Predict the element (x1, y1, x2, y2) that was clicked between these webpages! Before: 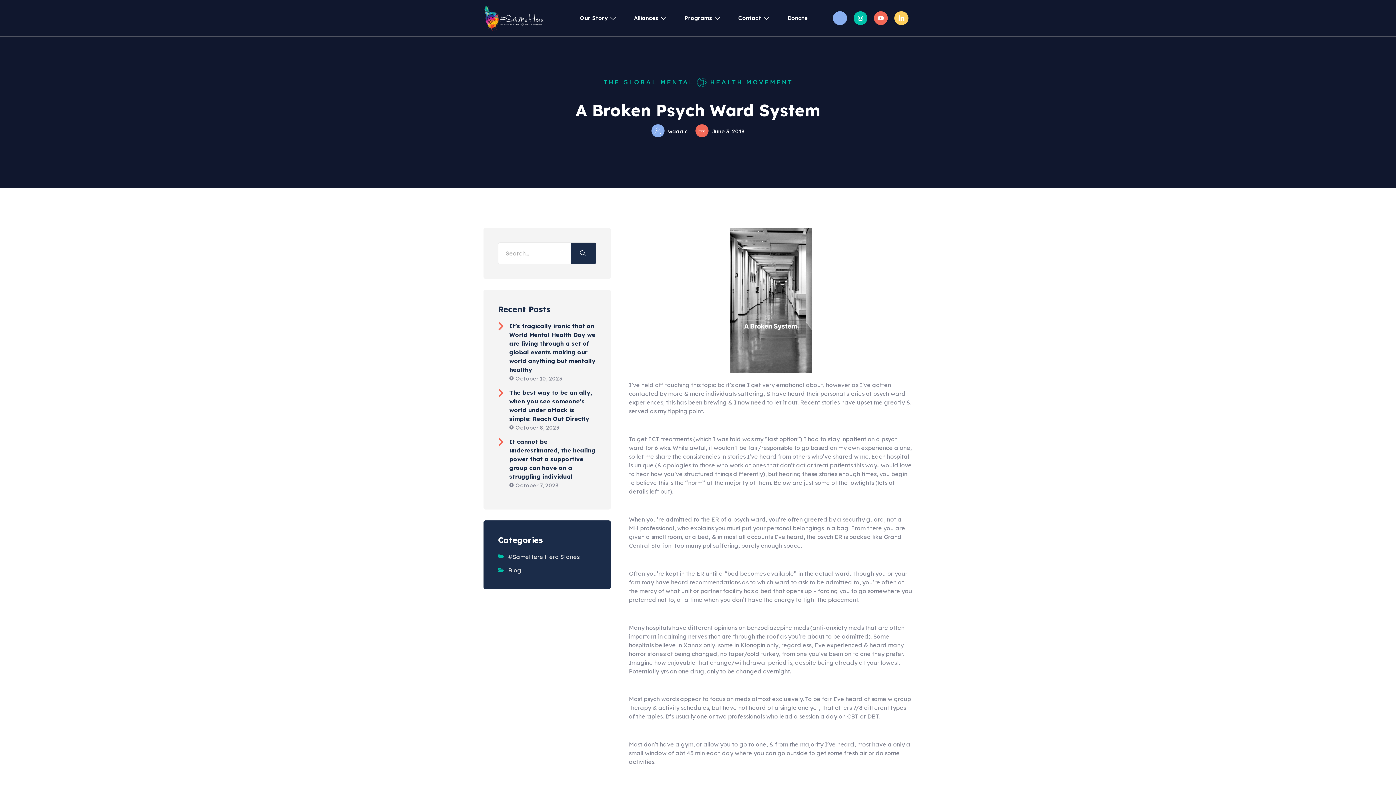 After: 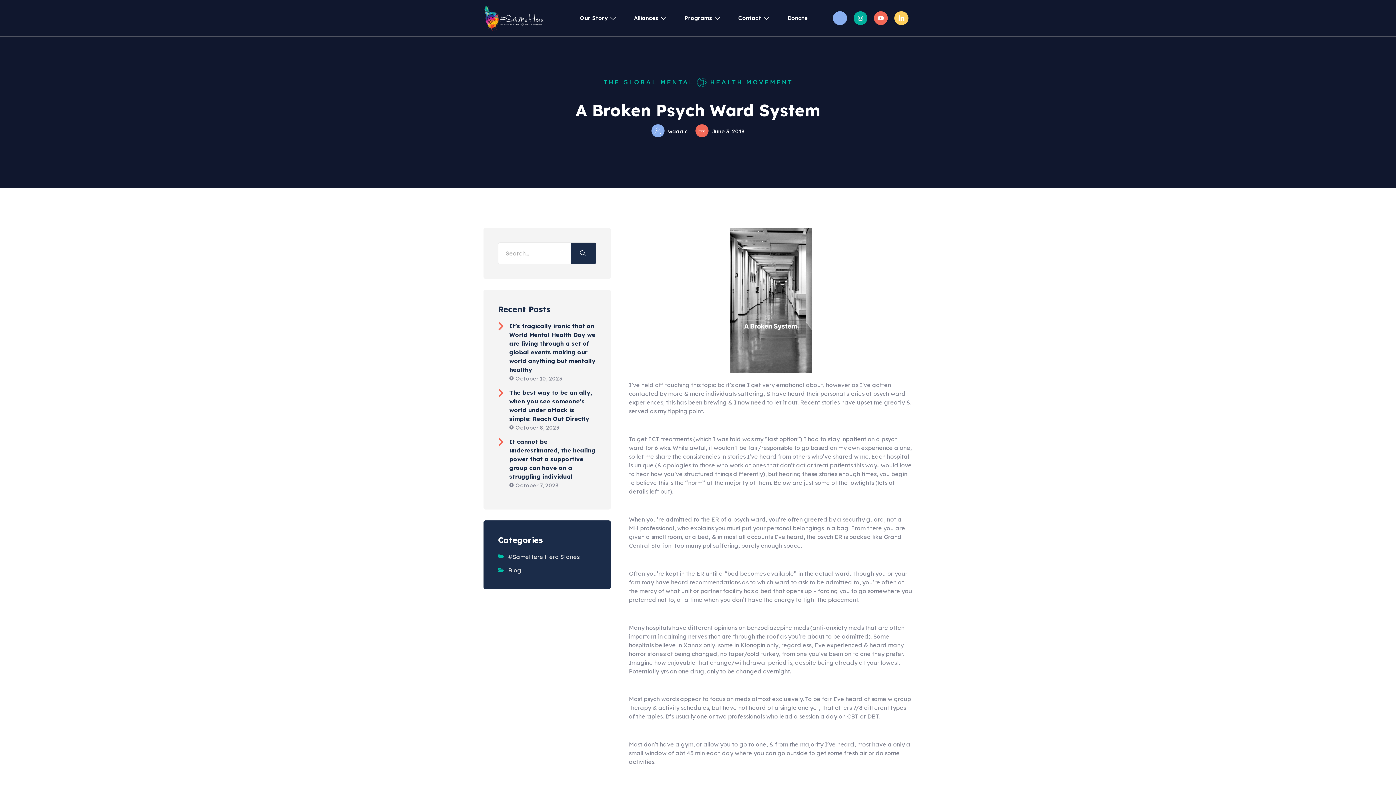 Action: bbox: (853, 11, 867, 25) label: Instagram